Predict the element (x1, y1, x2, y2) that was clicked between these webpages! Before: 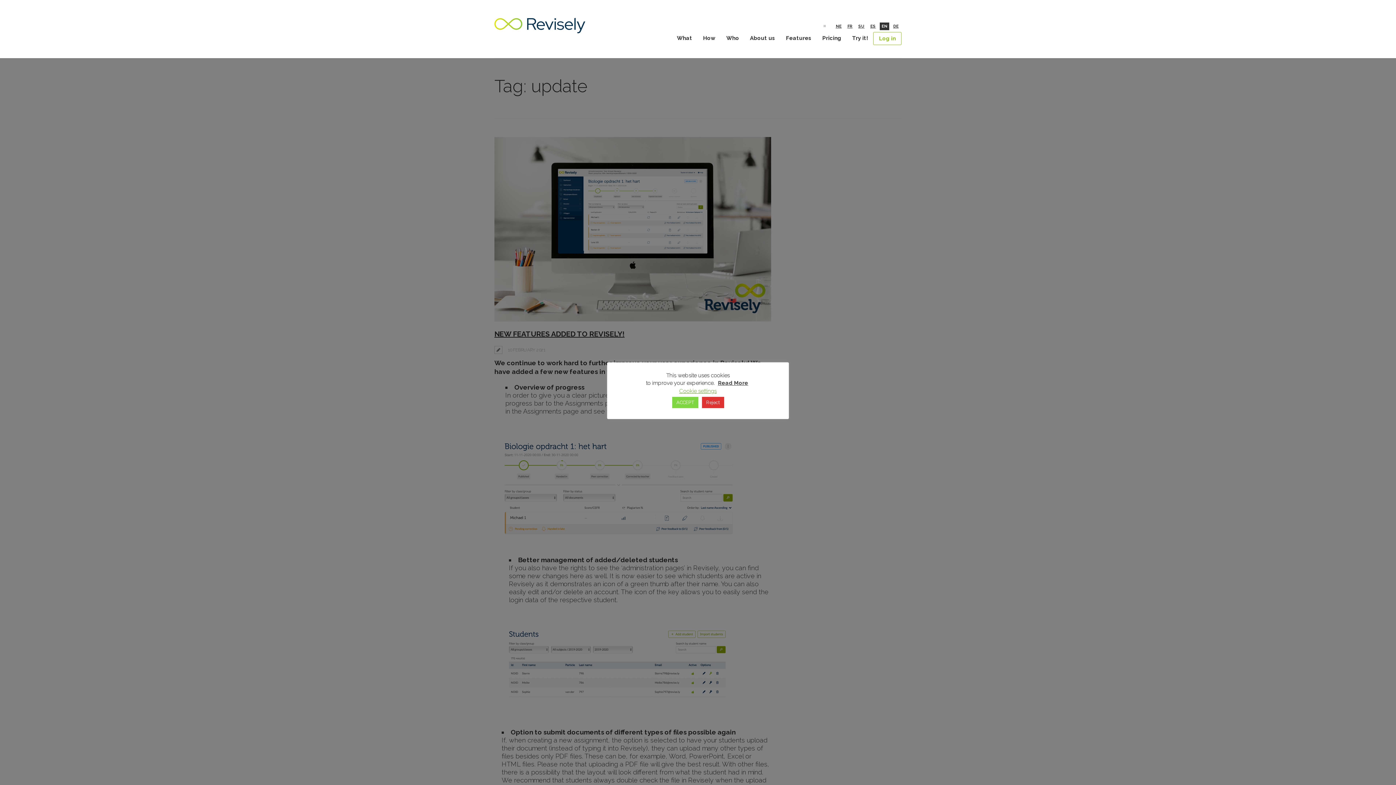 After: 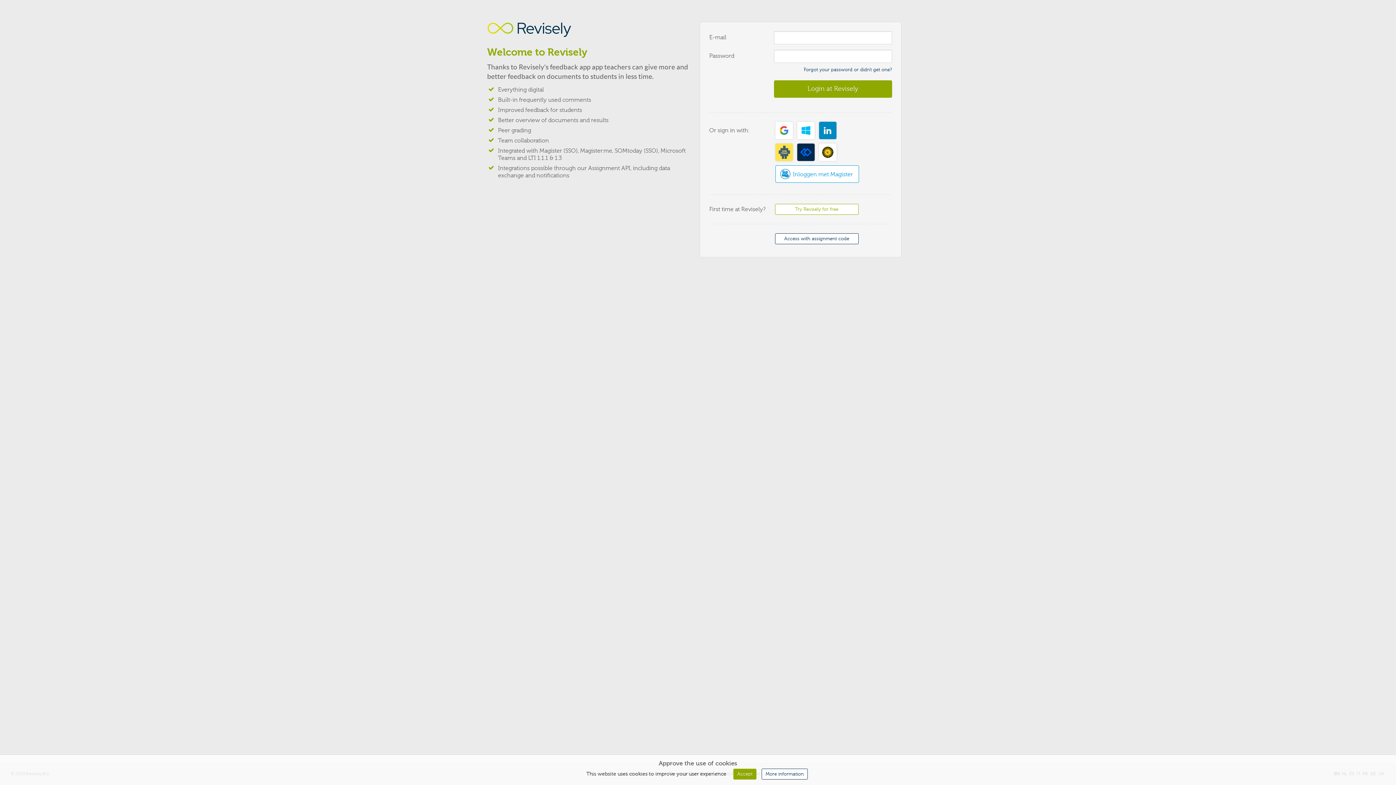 Action: label: Log in bbox: (873, 32, 901, 45)